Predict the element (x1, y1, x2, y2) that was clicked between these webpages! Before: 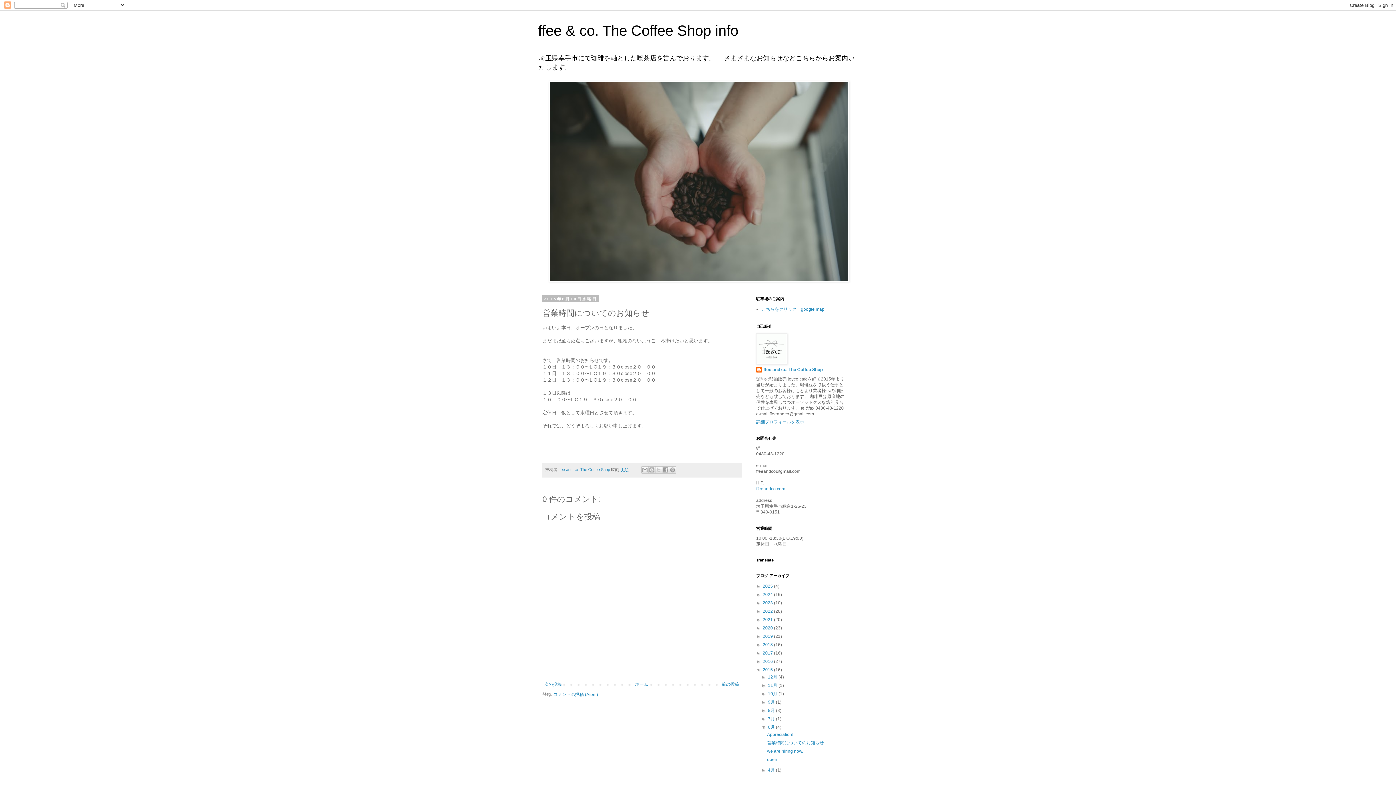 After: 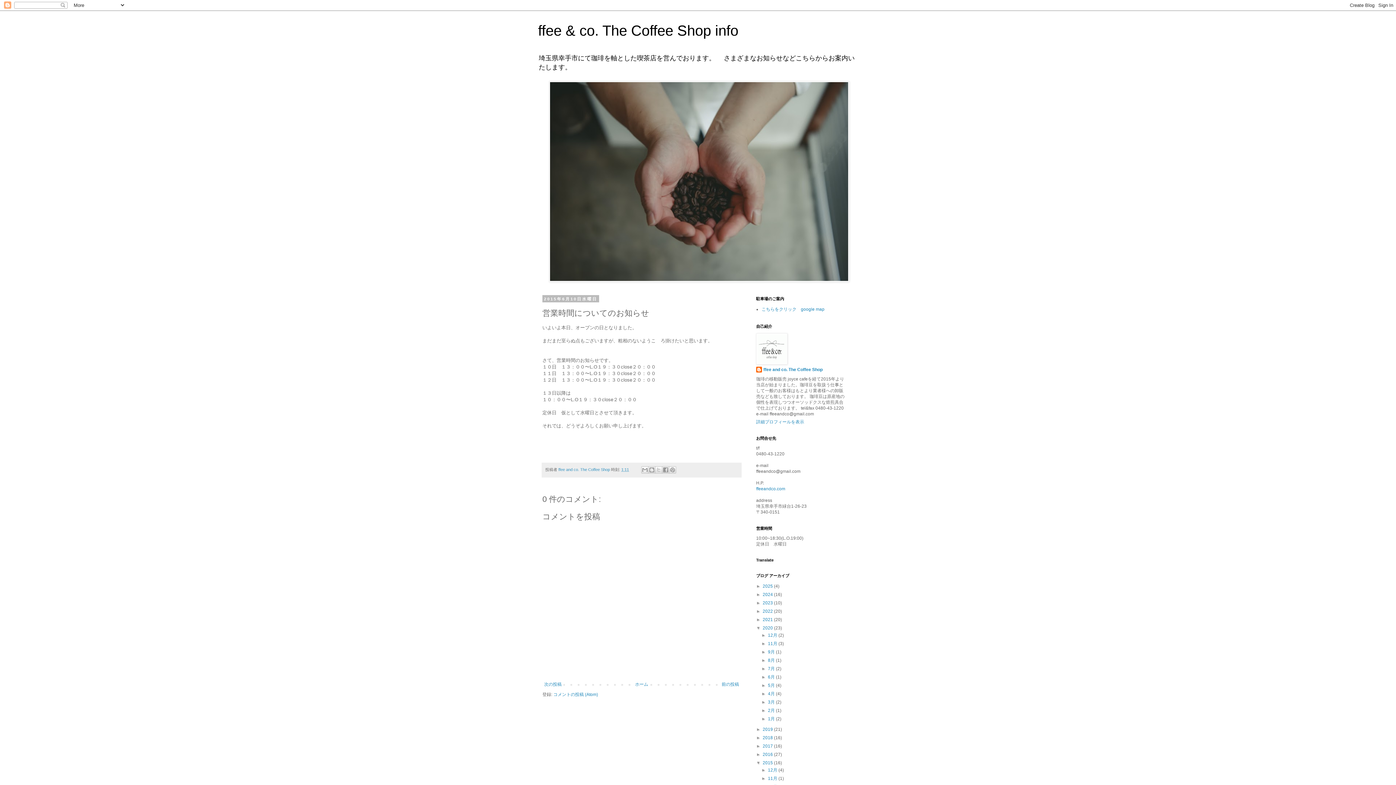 Action: label: ►   bbox: (756, 625, 762, 630)